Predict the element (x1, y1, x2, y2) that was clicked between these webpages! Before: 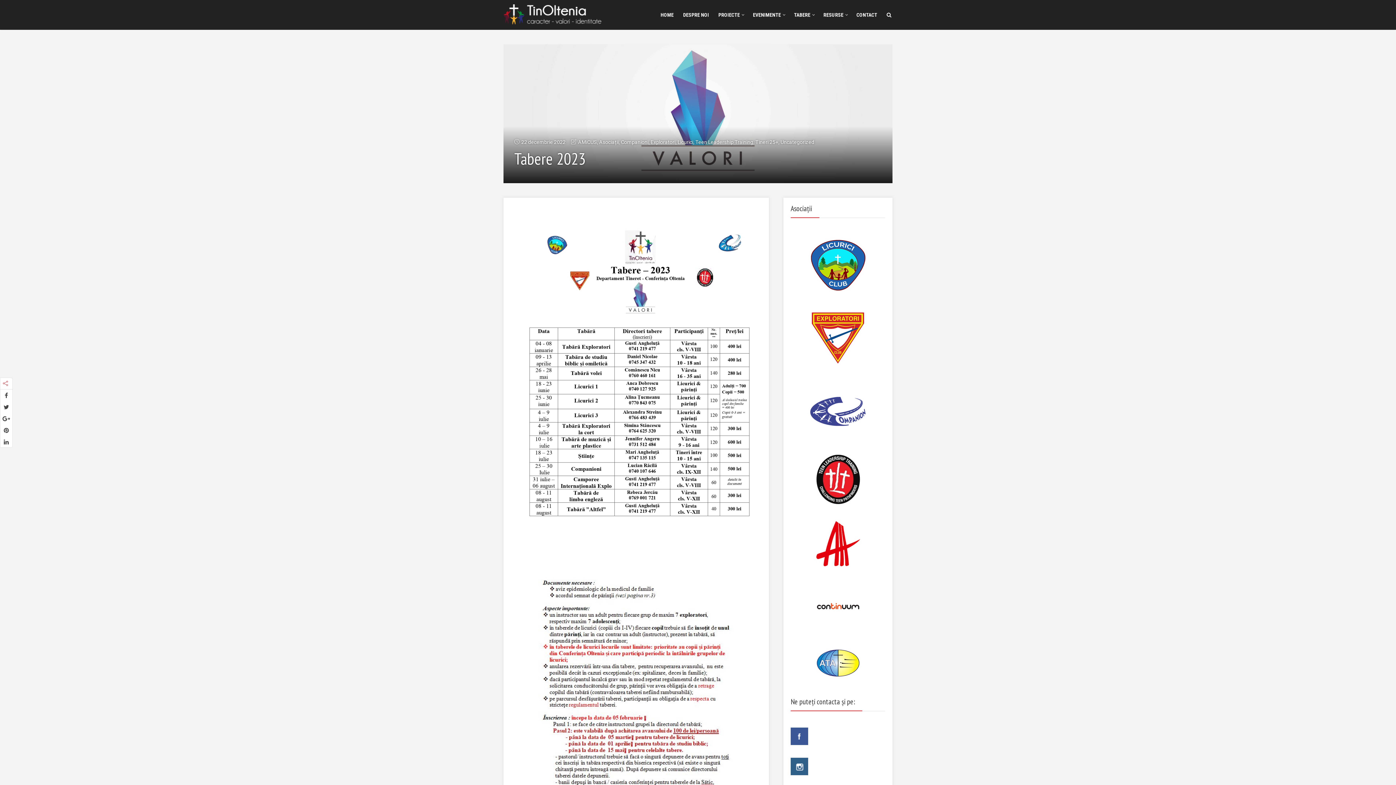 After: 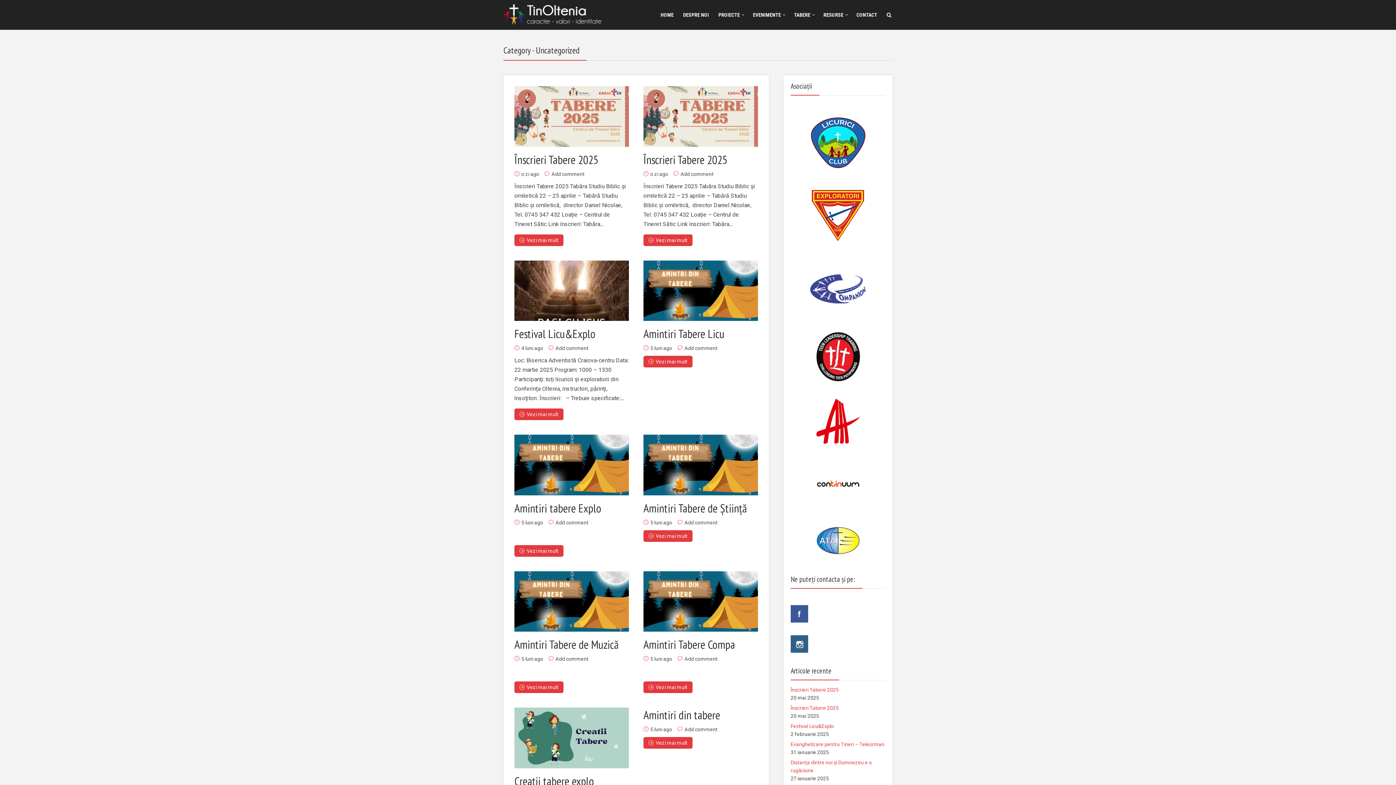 Action: label: Uncategorized bbox: (780, 139, 814, 145)